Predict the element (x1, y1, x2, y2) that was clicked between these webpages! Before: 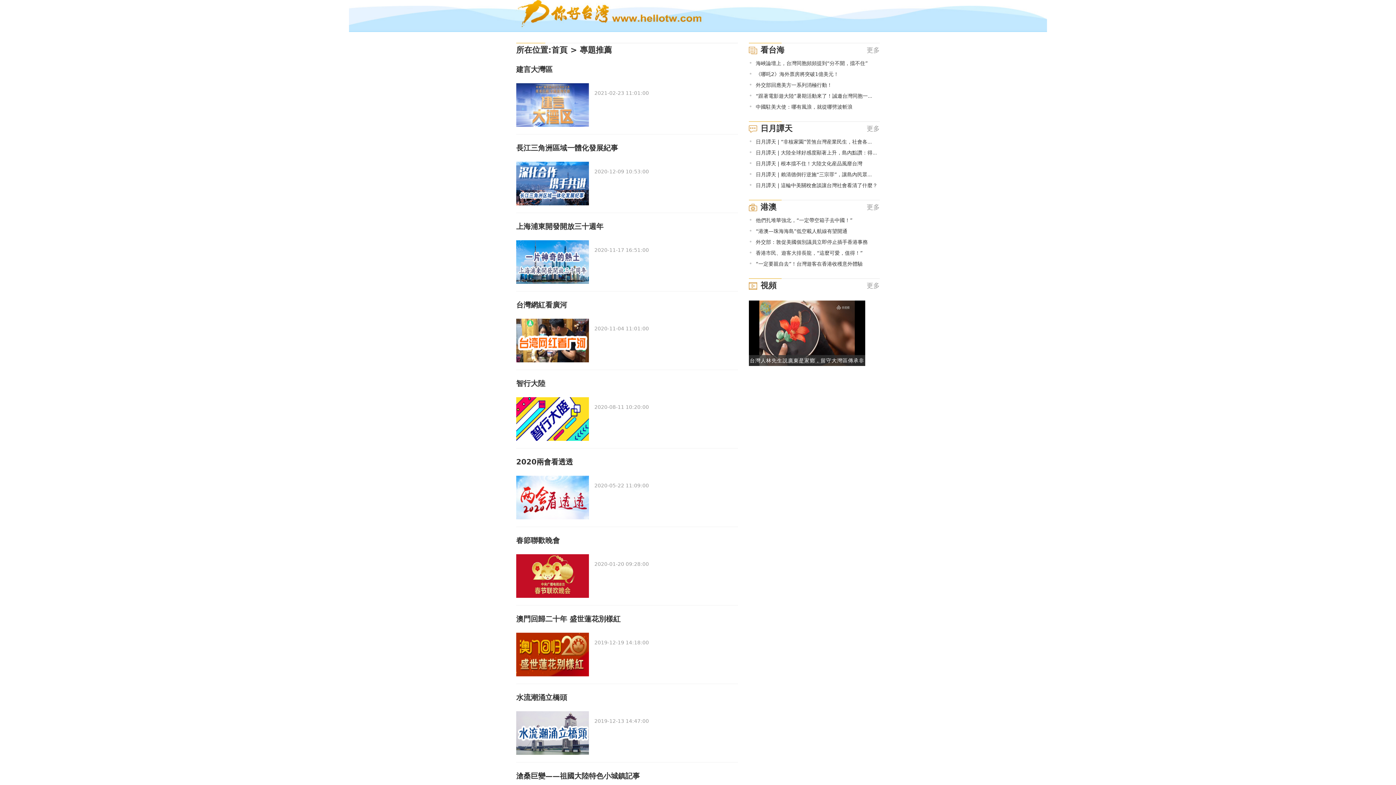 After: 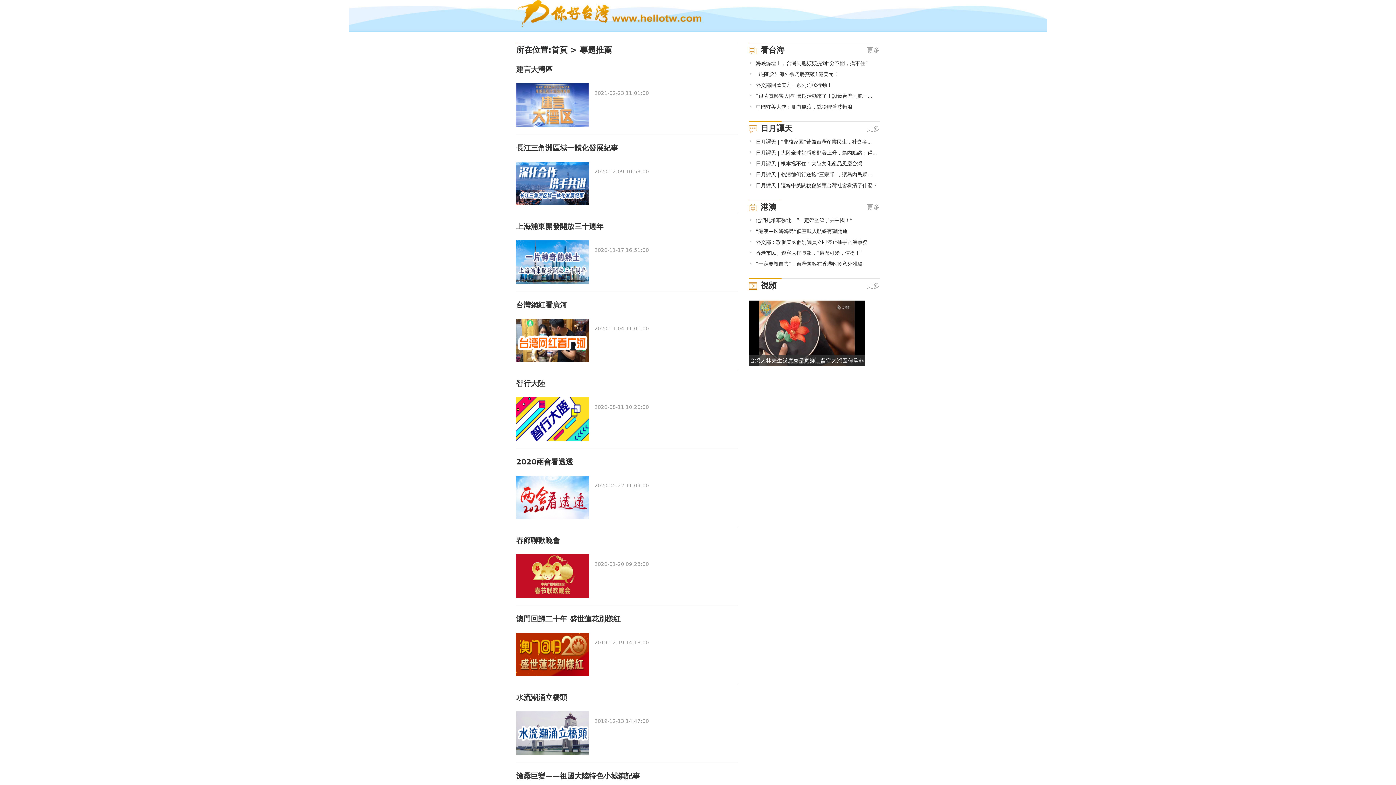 Action: bbox: (866, 203, 880, 210) label: 更多